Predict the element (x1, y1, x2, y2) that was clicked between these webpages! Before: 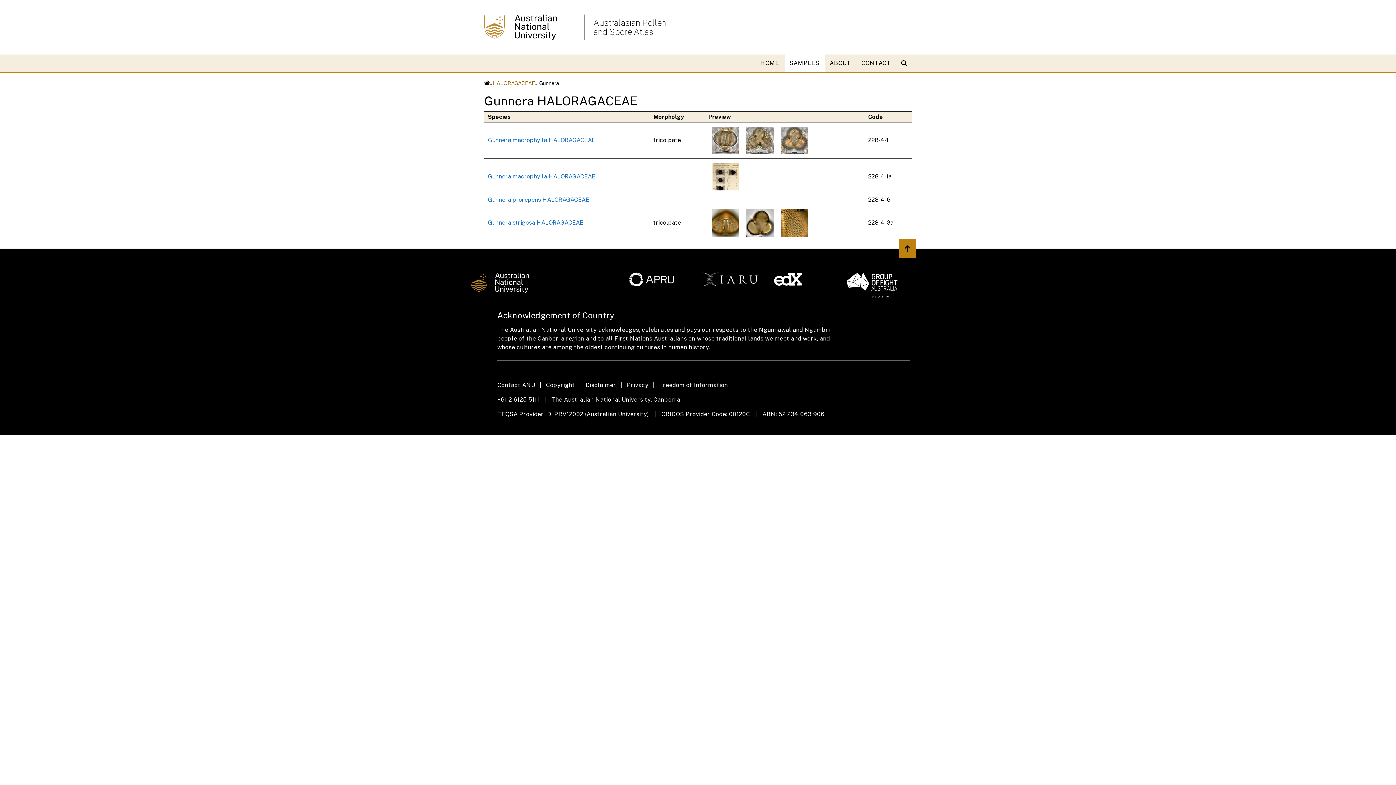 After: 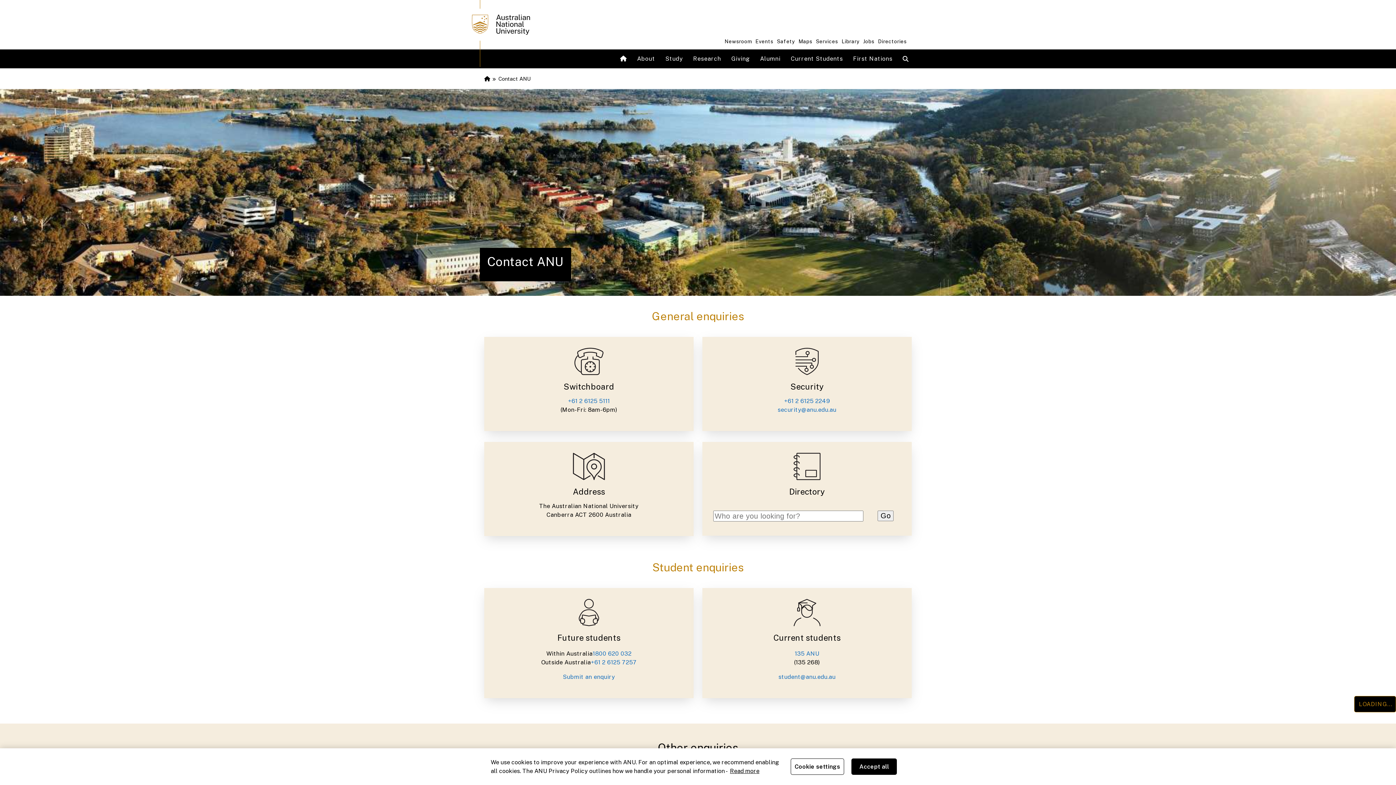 Action: label: Contact ANU bbox: (497, 381, 546, 389)